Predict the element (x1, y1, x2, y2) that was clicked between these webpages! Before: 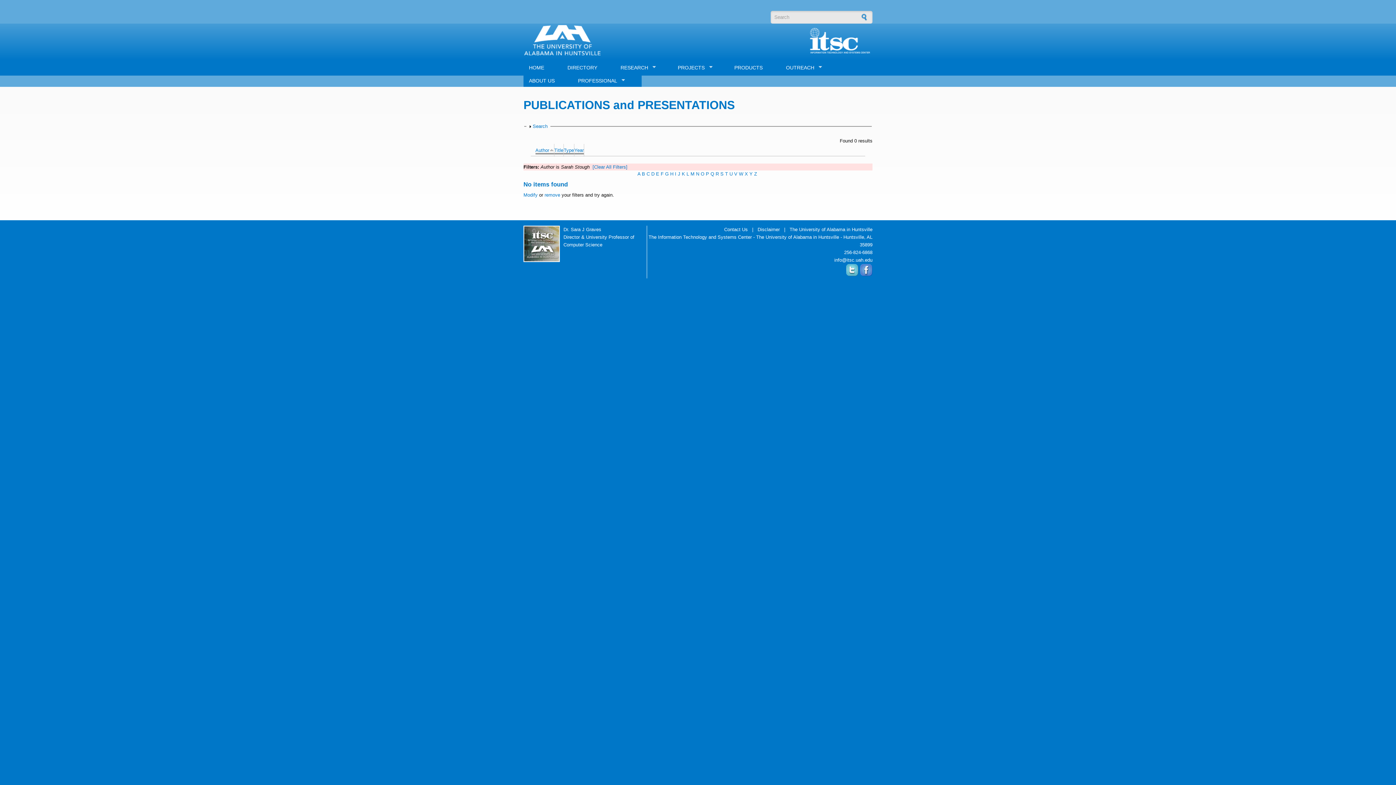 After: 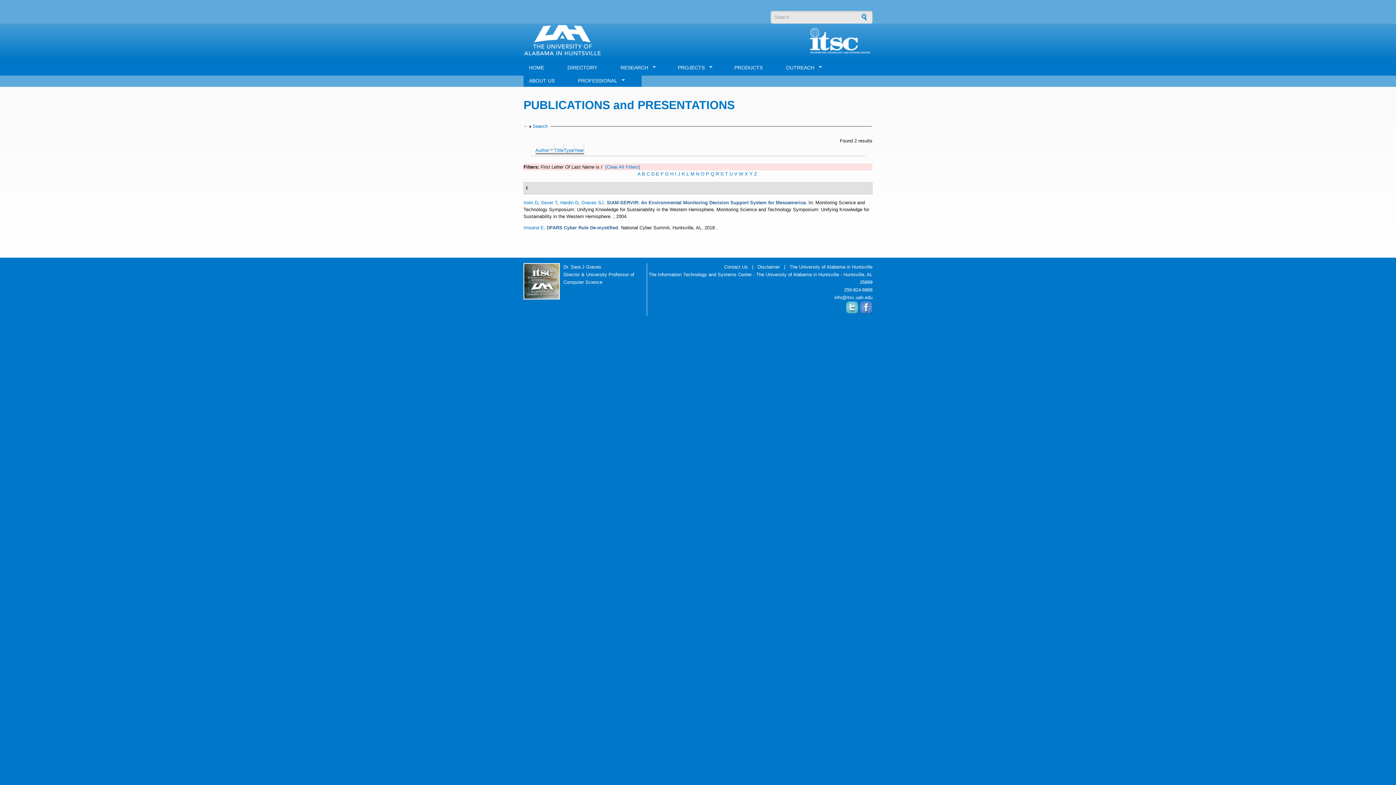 Action: label: I bbox: (675, 171, 676, 176)